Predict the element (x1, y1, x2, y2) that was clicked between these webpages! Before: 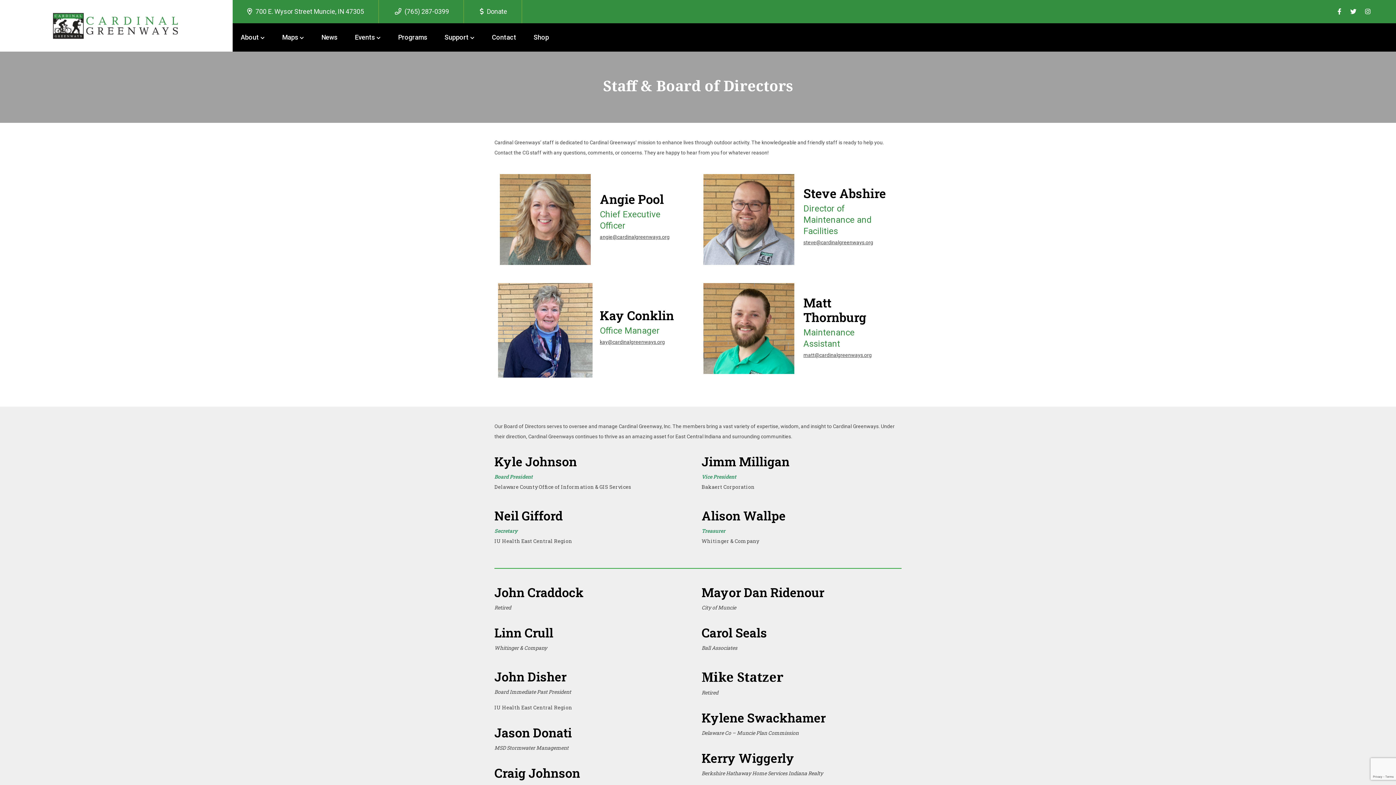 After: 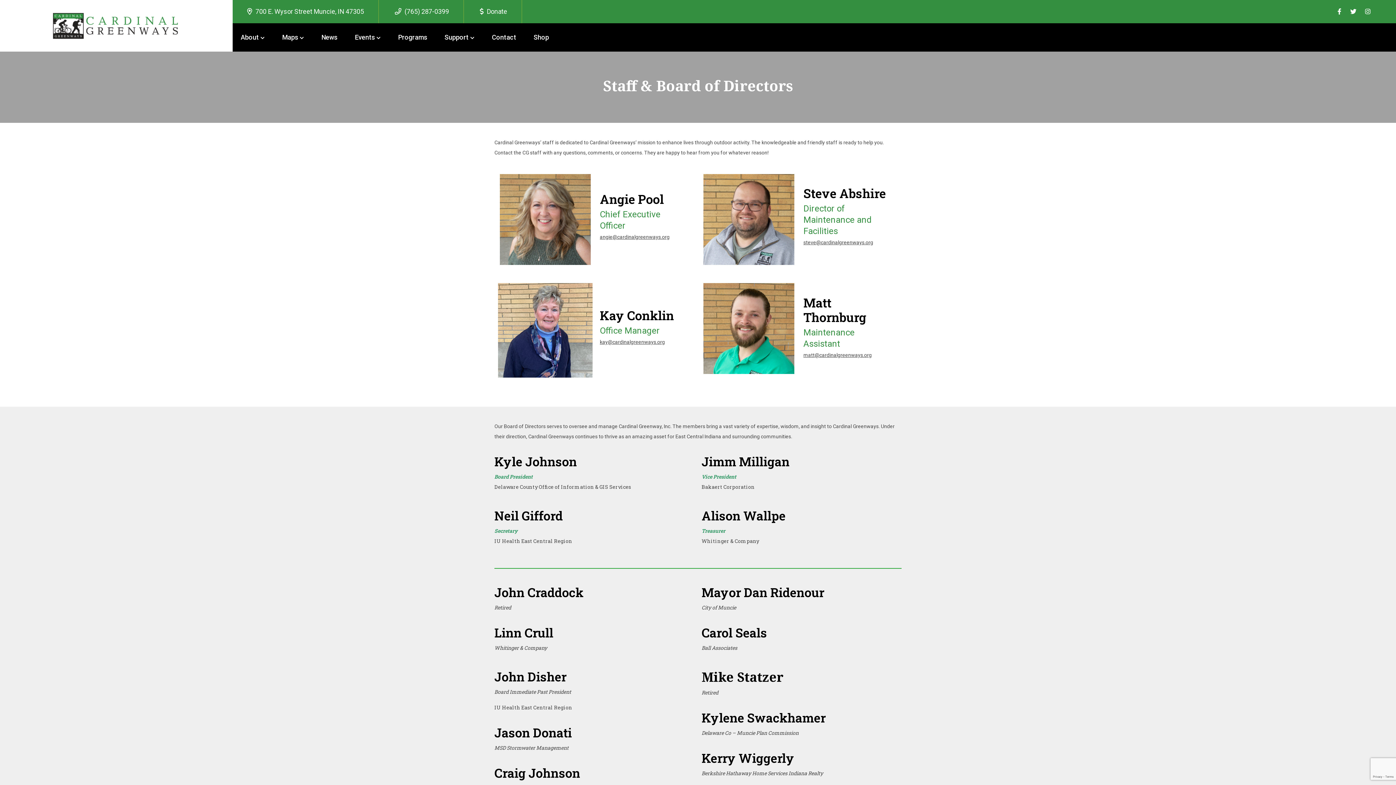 Action: bbox: (380, 0, 464, 23) label:  (765) 287-0399